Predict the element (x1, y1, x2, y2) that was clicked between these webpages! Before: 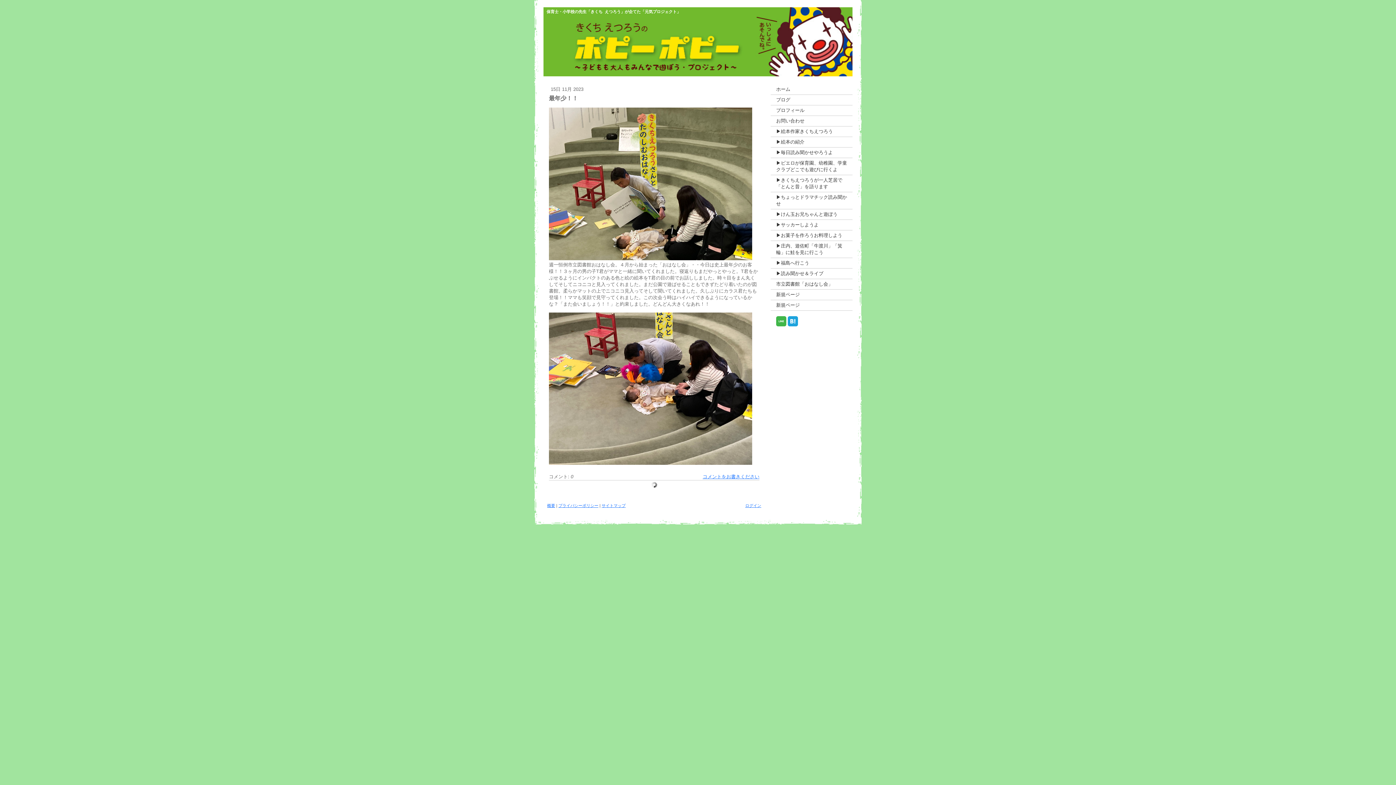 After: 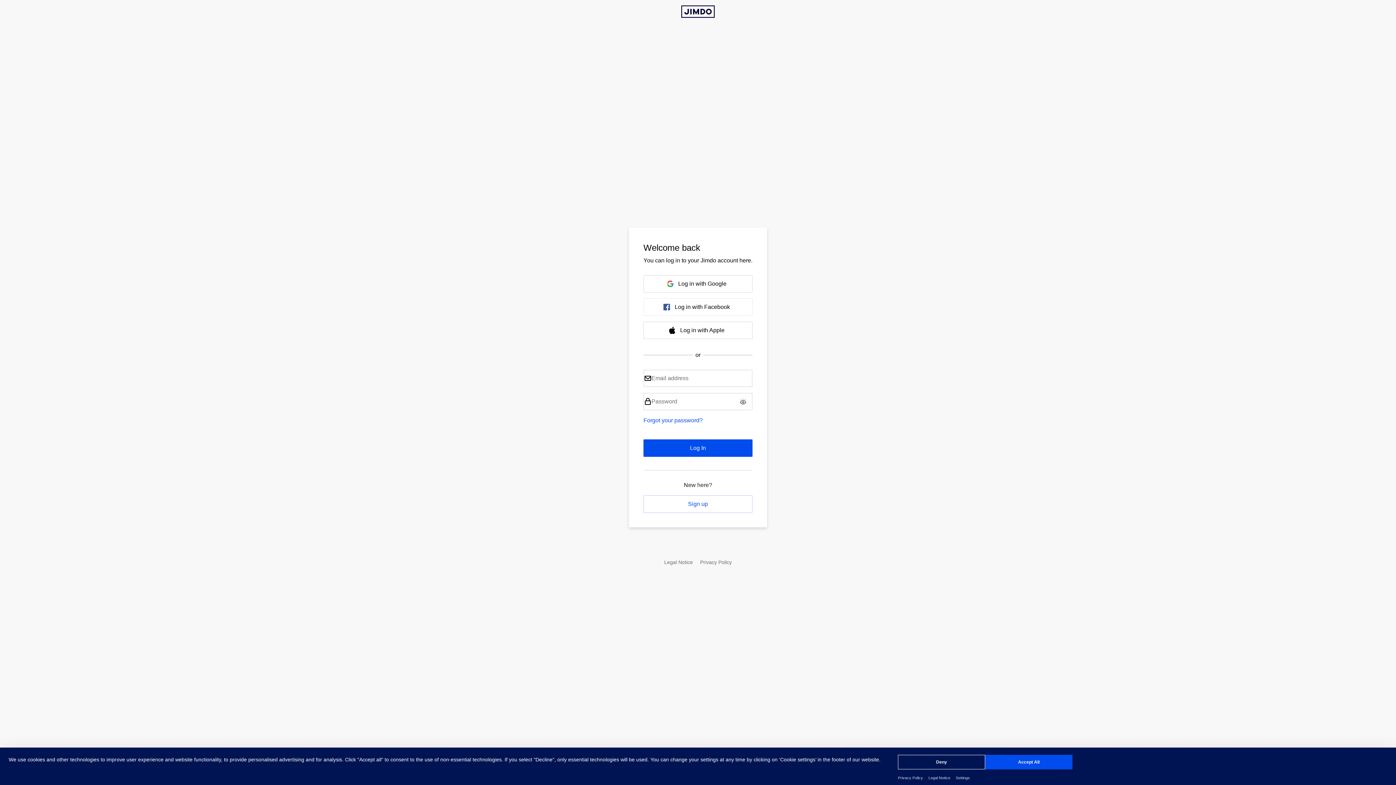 Action: bbox: (745, 503, 761, 508) label: ログイン